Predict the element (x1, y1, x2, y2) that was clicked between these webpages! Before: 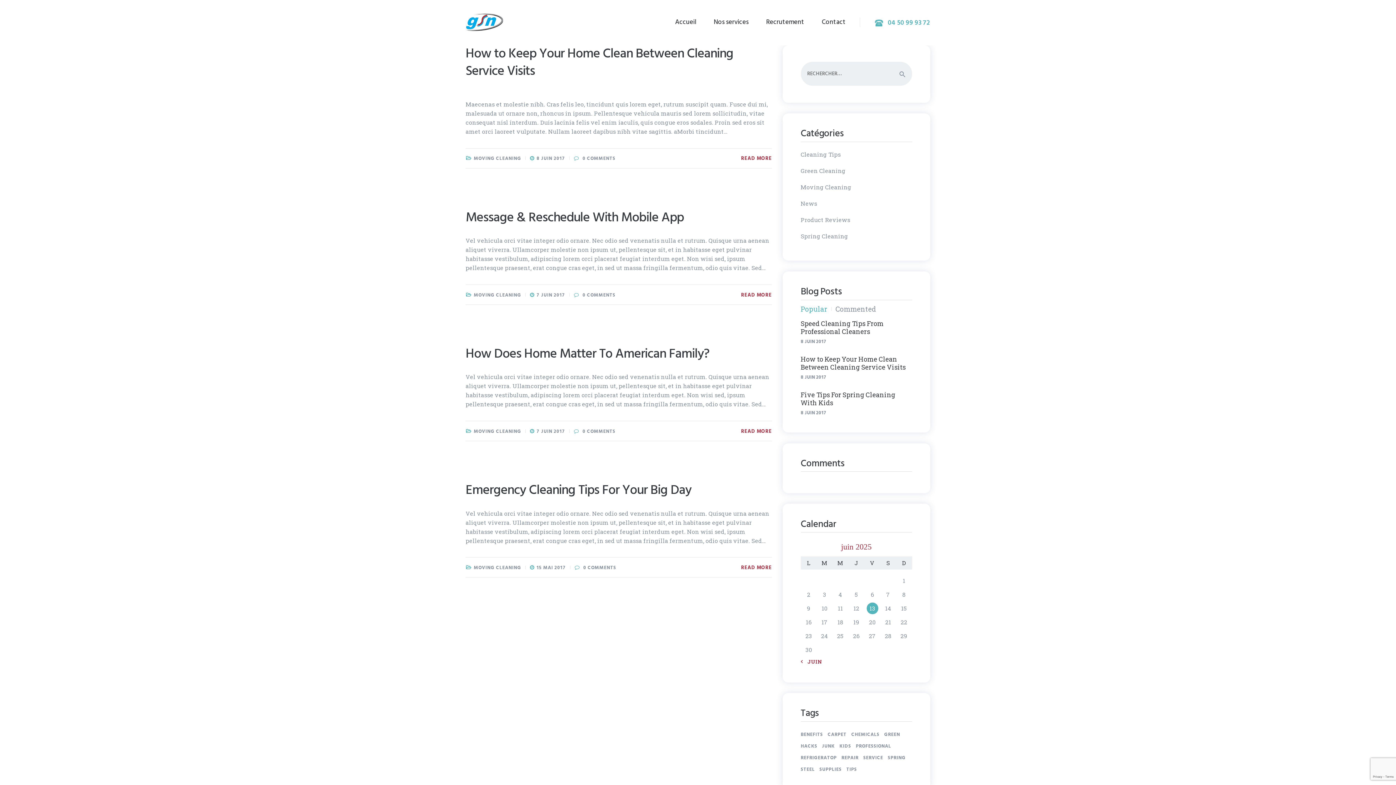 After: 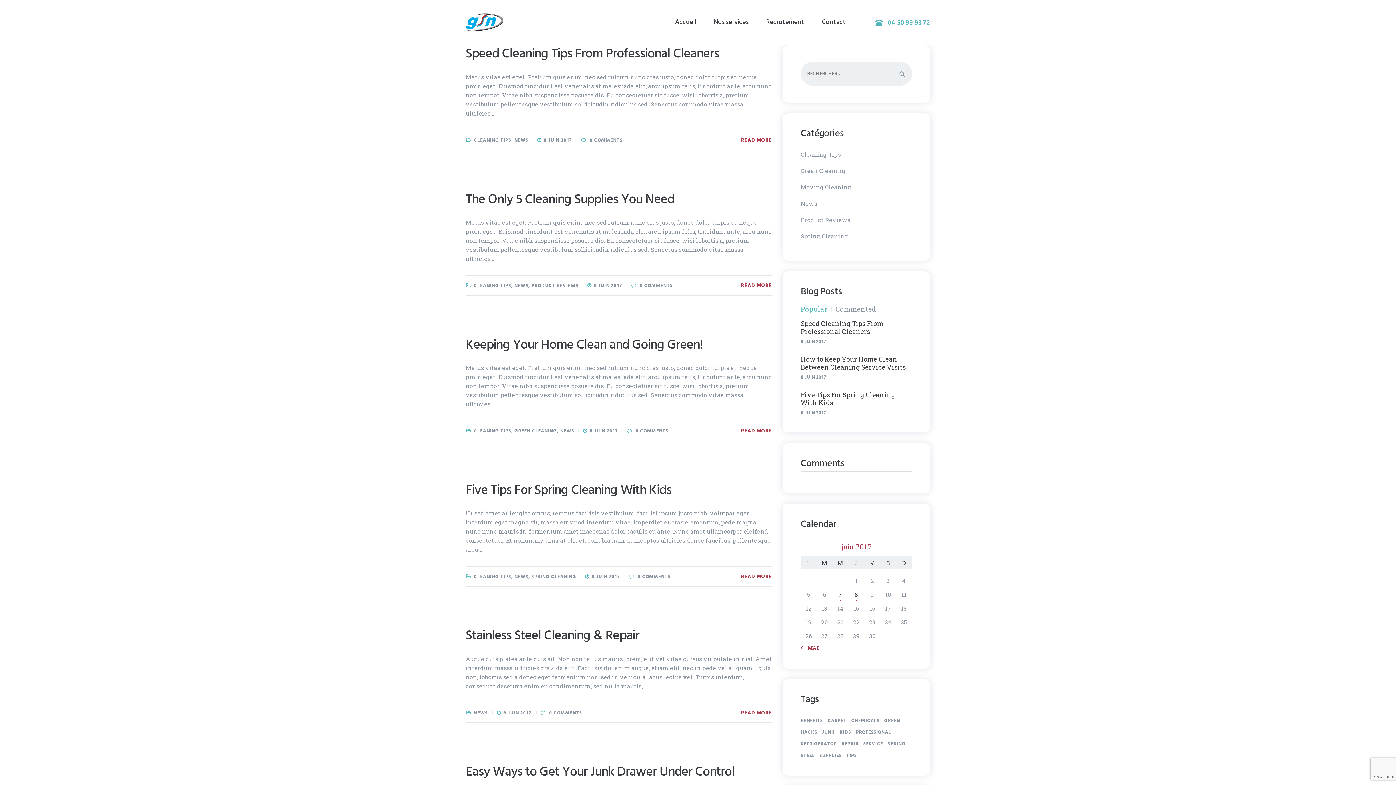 Action: bbox: (800, 658, 822, 665) label: « JUIN